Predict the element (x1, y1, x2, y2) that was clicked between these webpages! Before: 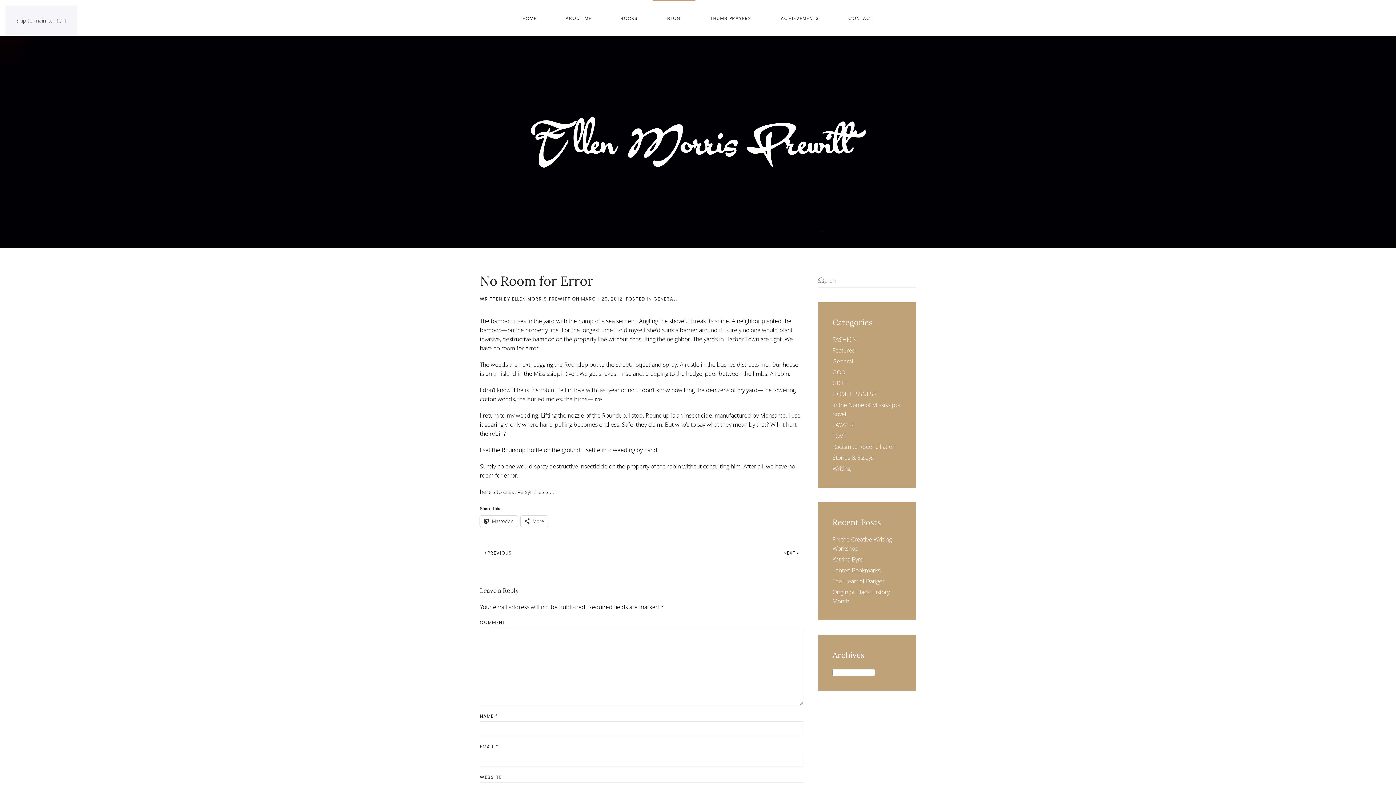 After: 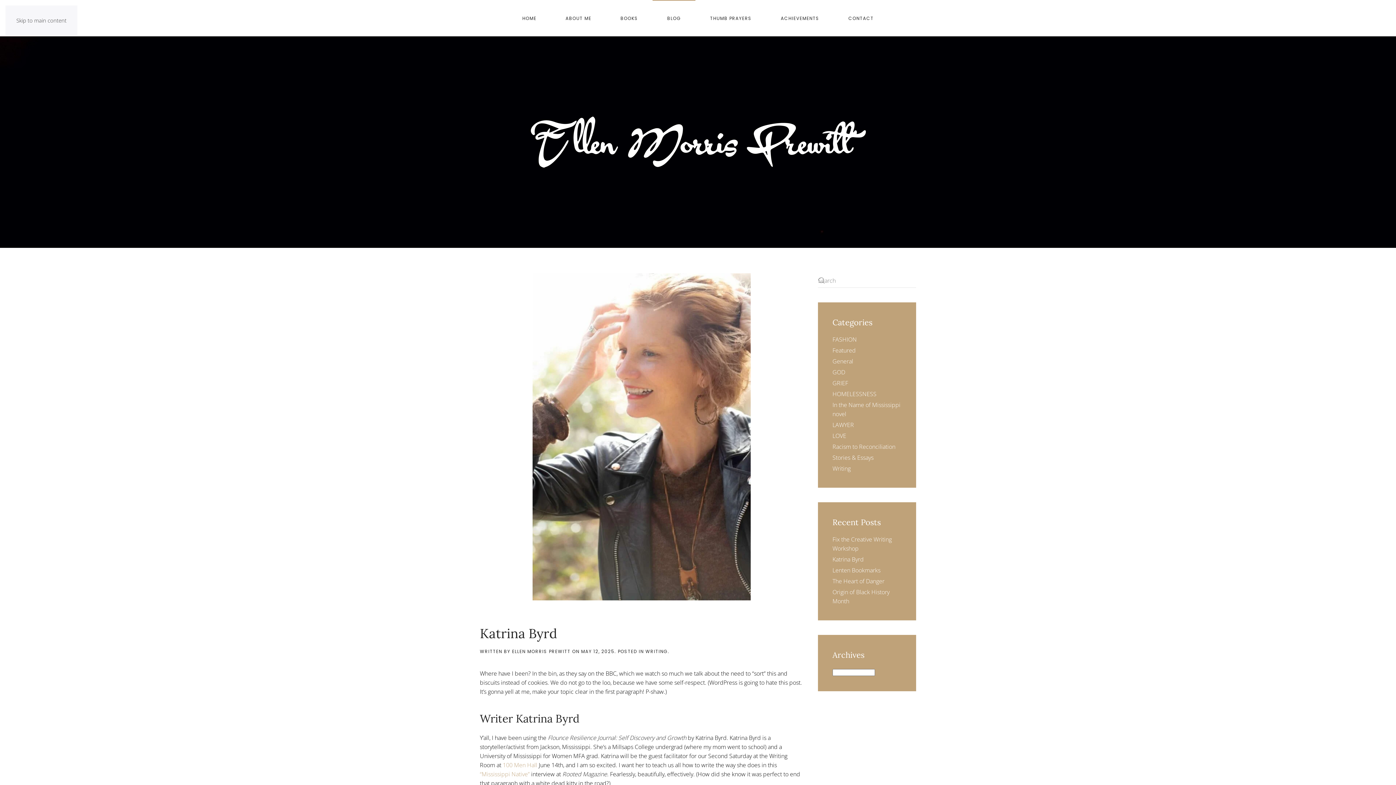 Action: label: Katrina Byrd bbox: (832, 555, 864, 563)